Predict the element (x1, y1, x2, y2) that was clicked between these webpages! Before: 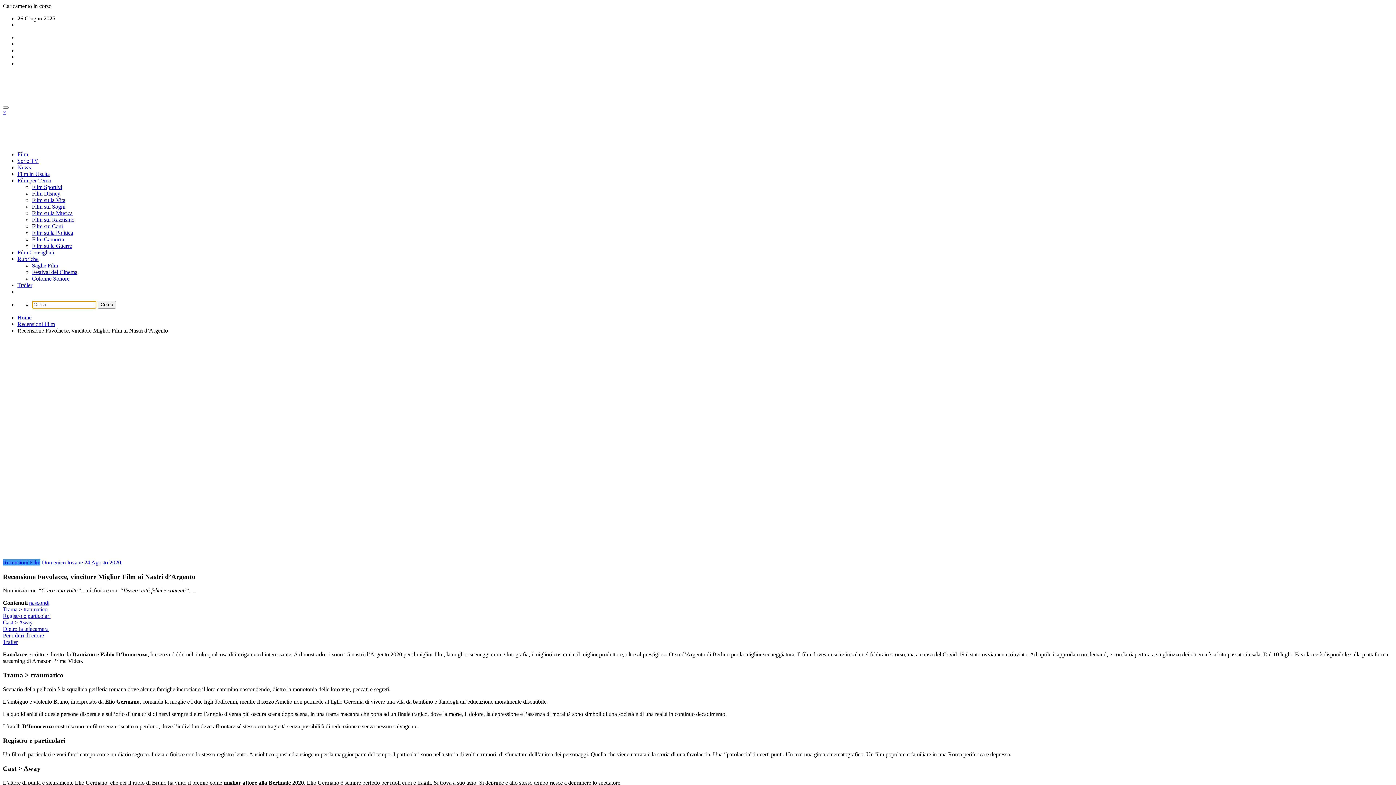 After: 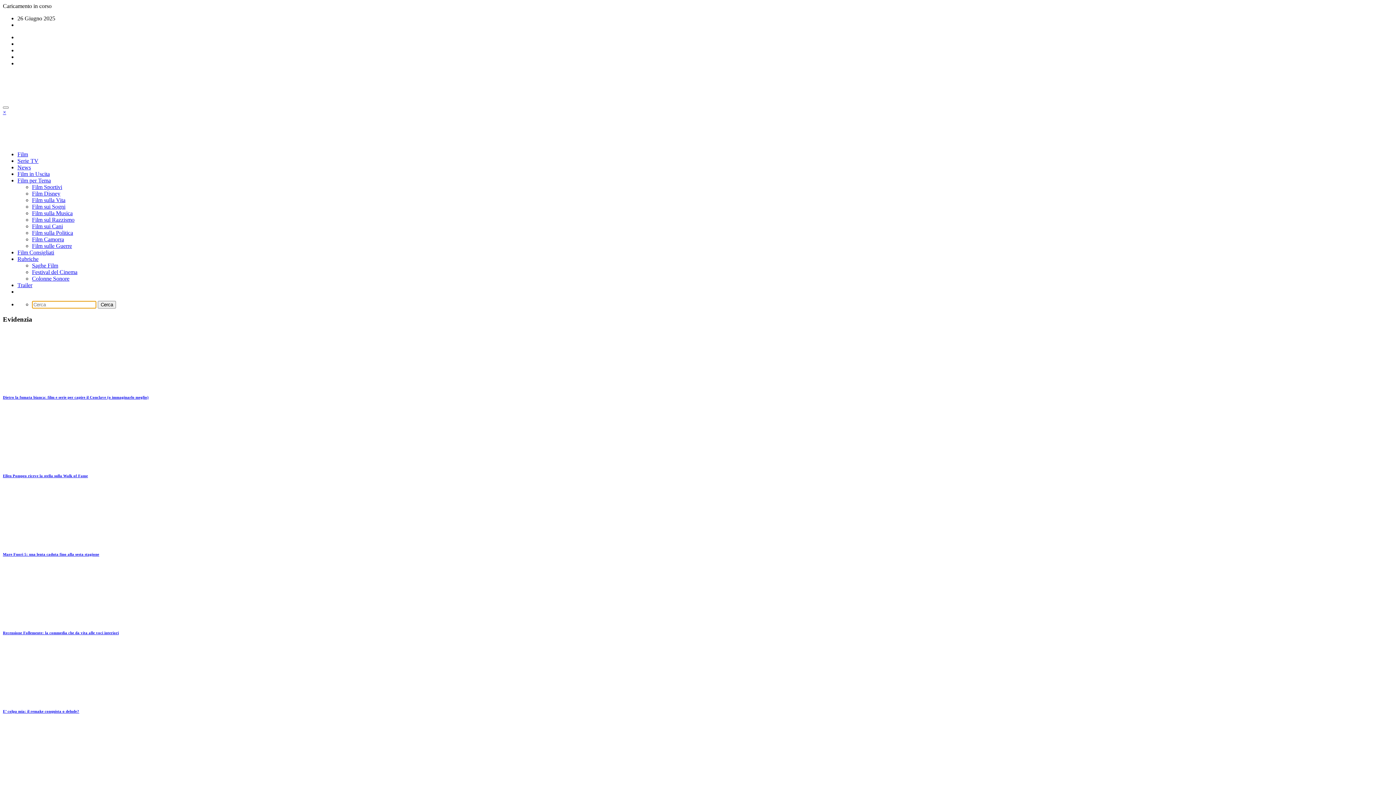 Action: label: Domenico Iovane bbox: (41, 559, 82, 565)